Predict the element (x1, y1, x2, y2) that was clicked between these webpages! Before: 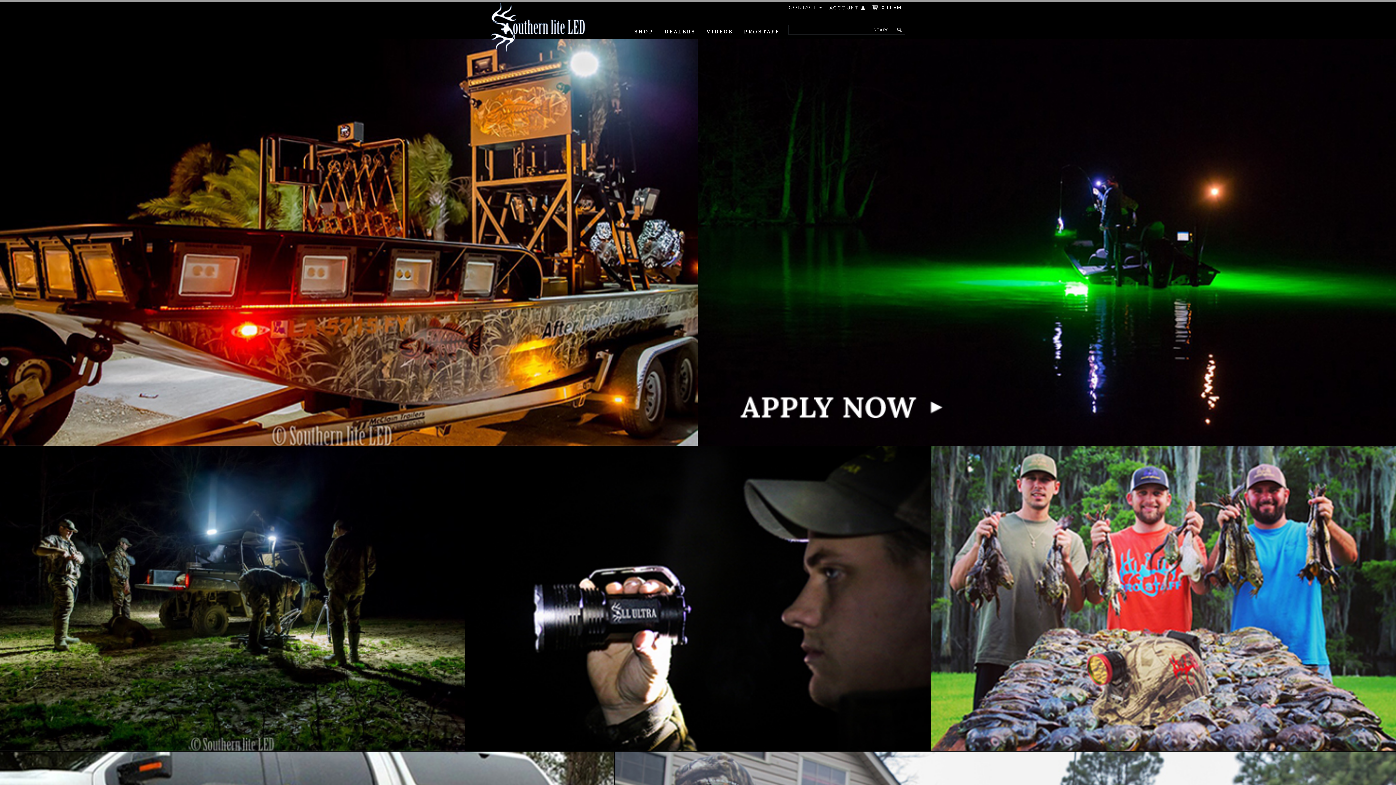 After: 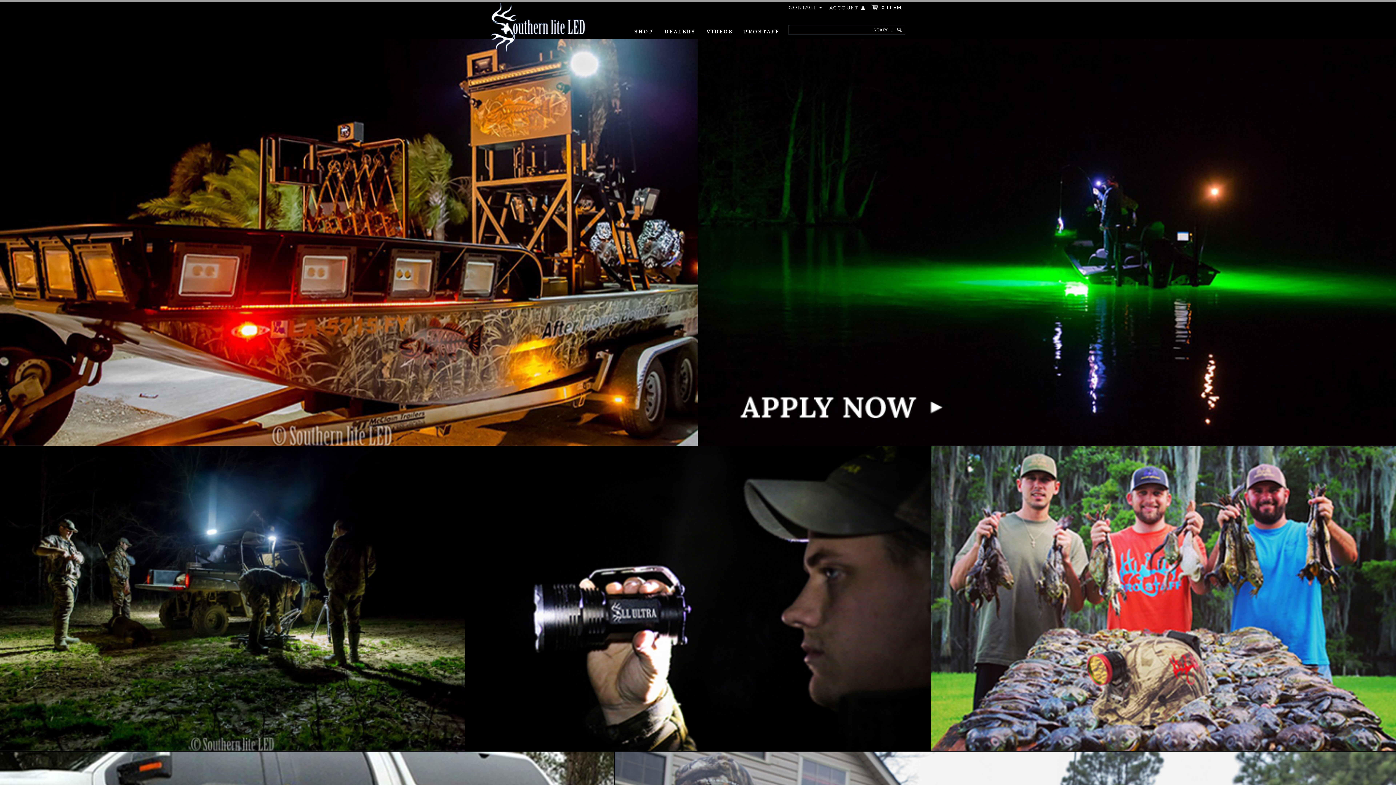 Action: bbox: (698, 238, 1396, 245)